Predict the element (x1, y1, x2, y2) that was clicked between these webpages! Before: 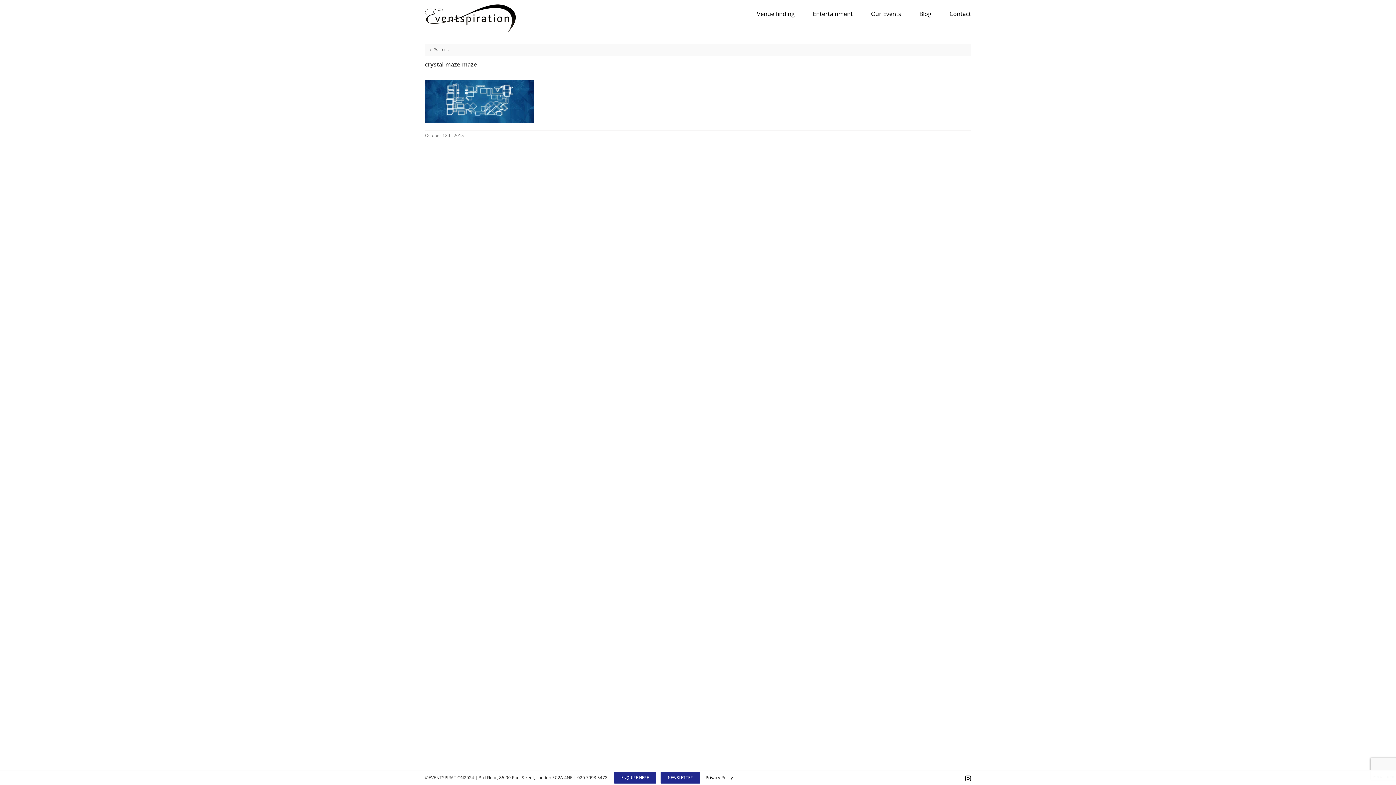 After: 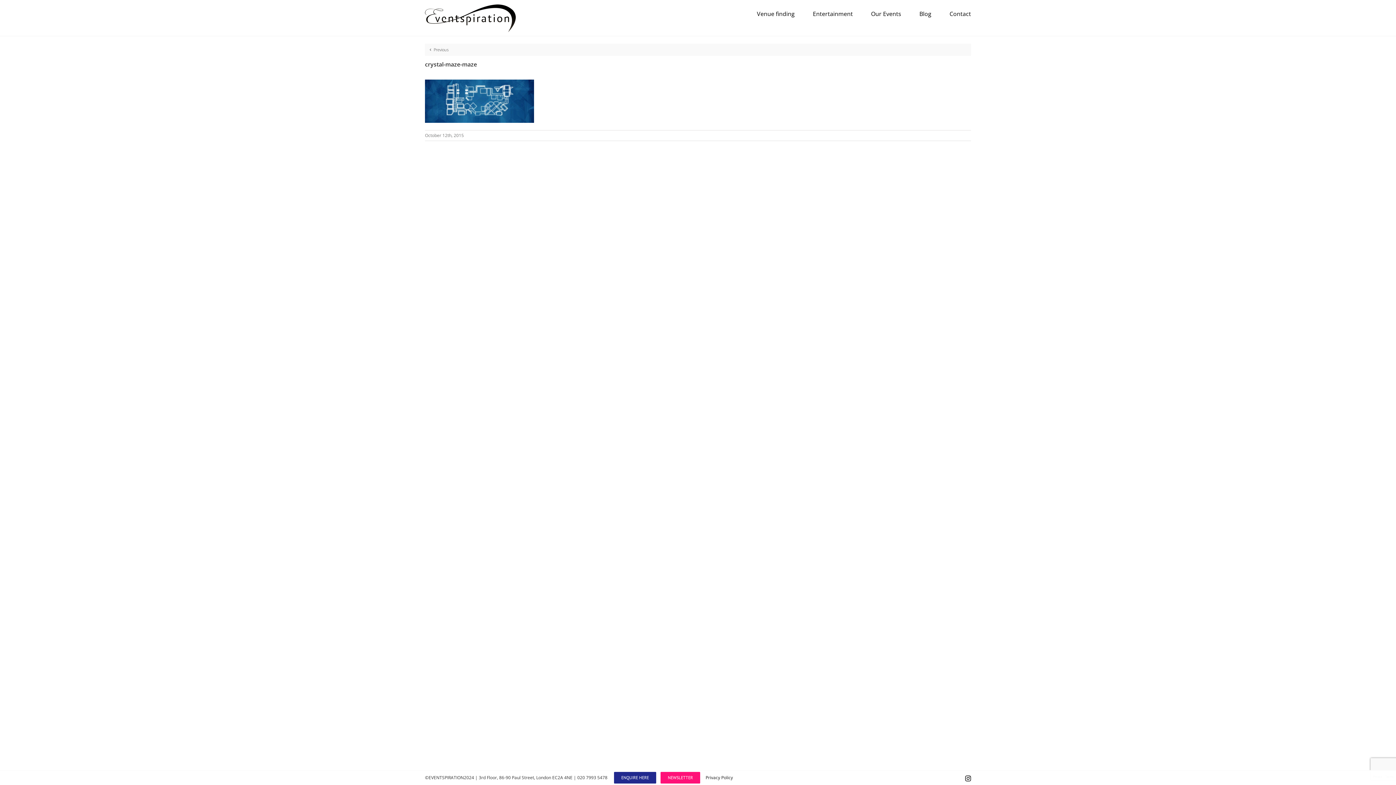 Action: label: NEWSLETTER bbox: (660, 772, 700, 784)